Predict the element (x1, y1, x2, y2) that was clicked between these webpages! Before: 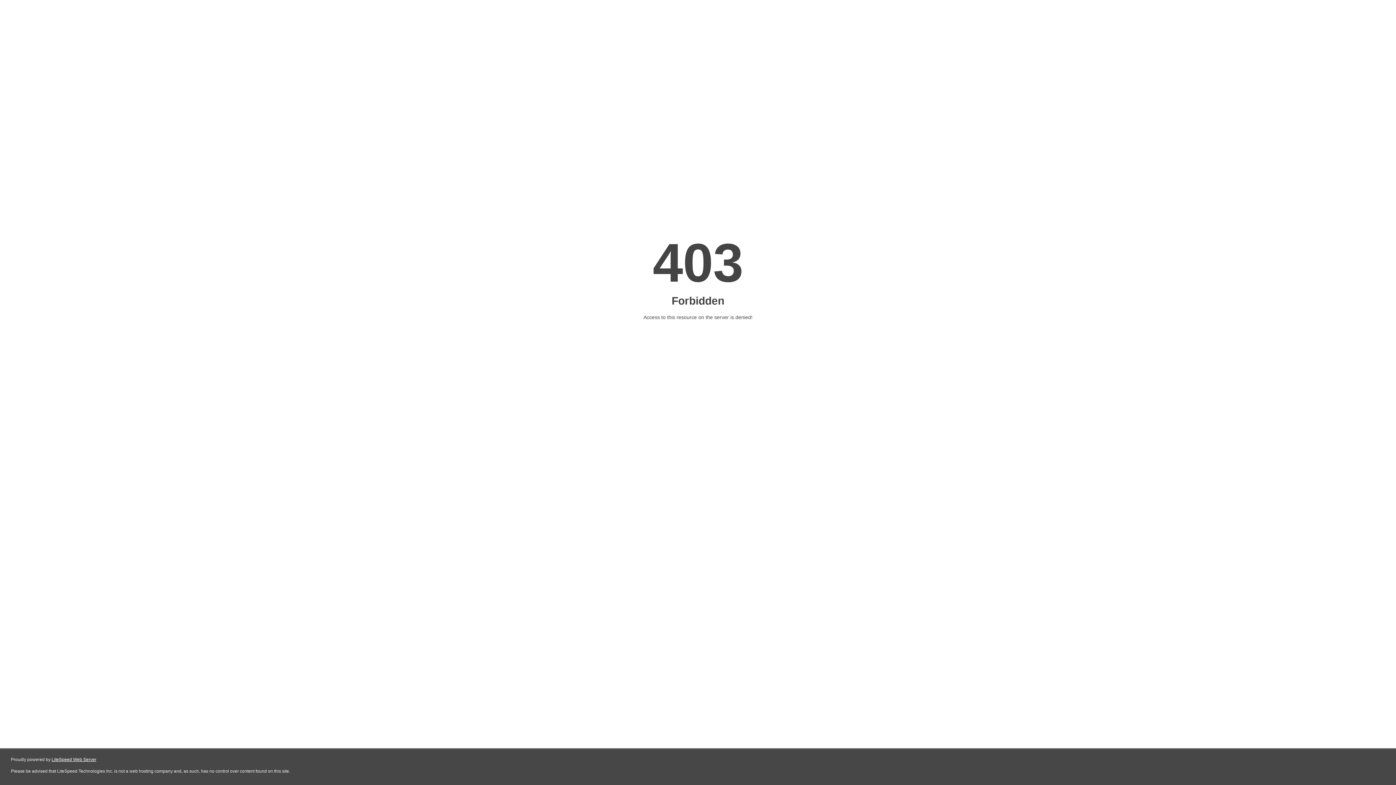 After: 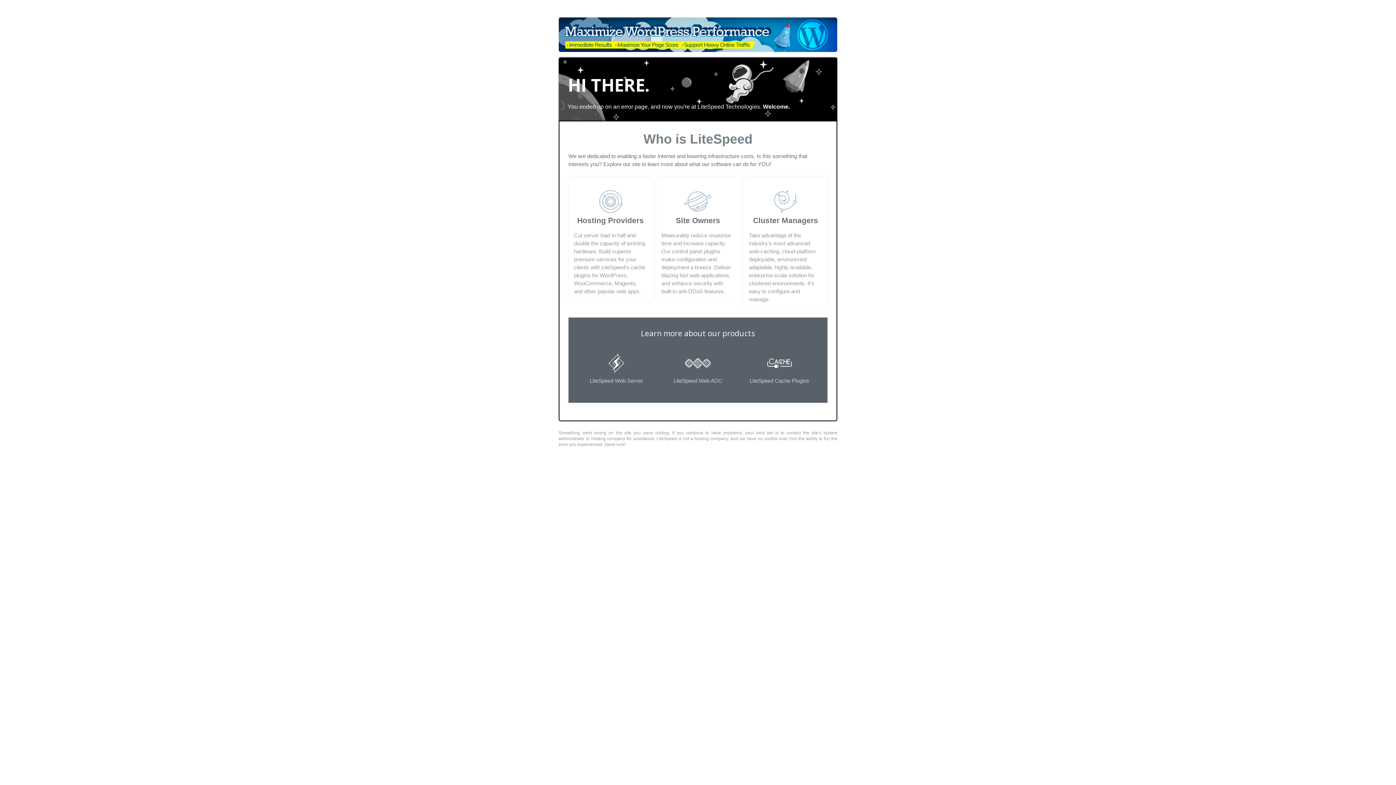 Action: bbox: (51, 757, 96, 762) label: LiteSpeed Web Server